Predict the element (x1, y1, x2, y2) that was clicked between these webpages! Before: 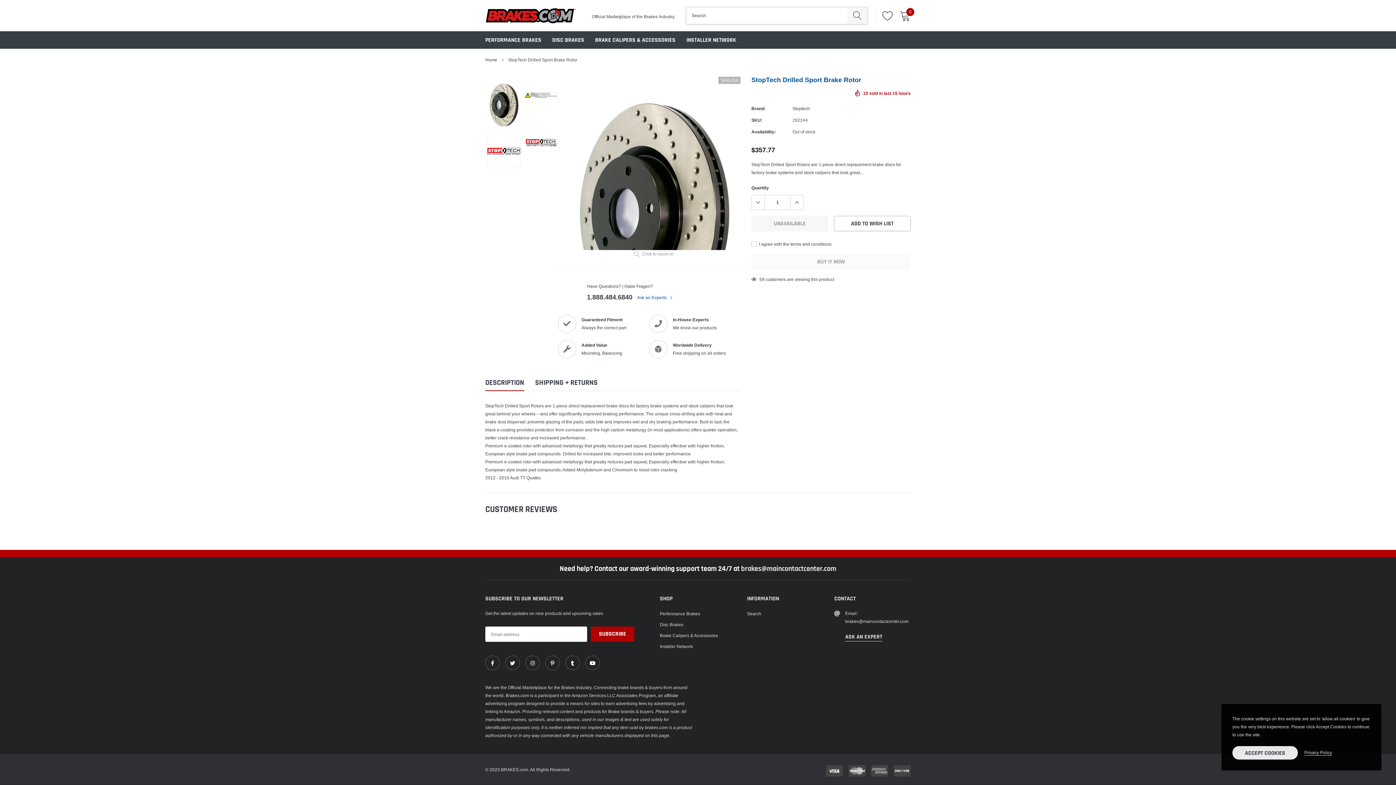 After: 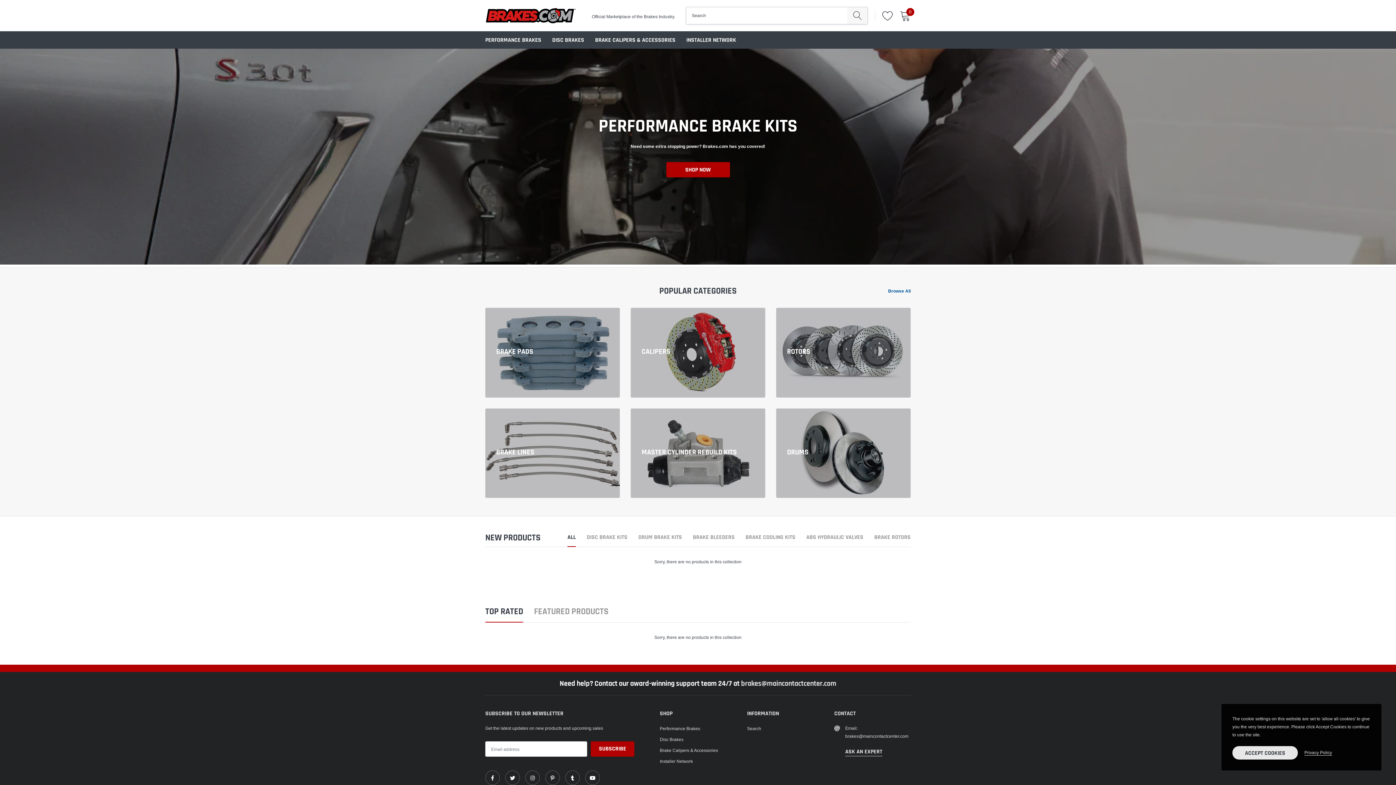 Action: bbox: (485, 7, 576, 23)